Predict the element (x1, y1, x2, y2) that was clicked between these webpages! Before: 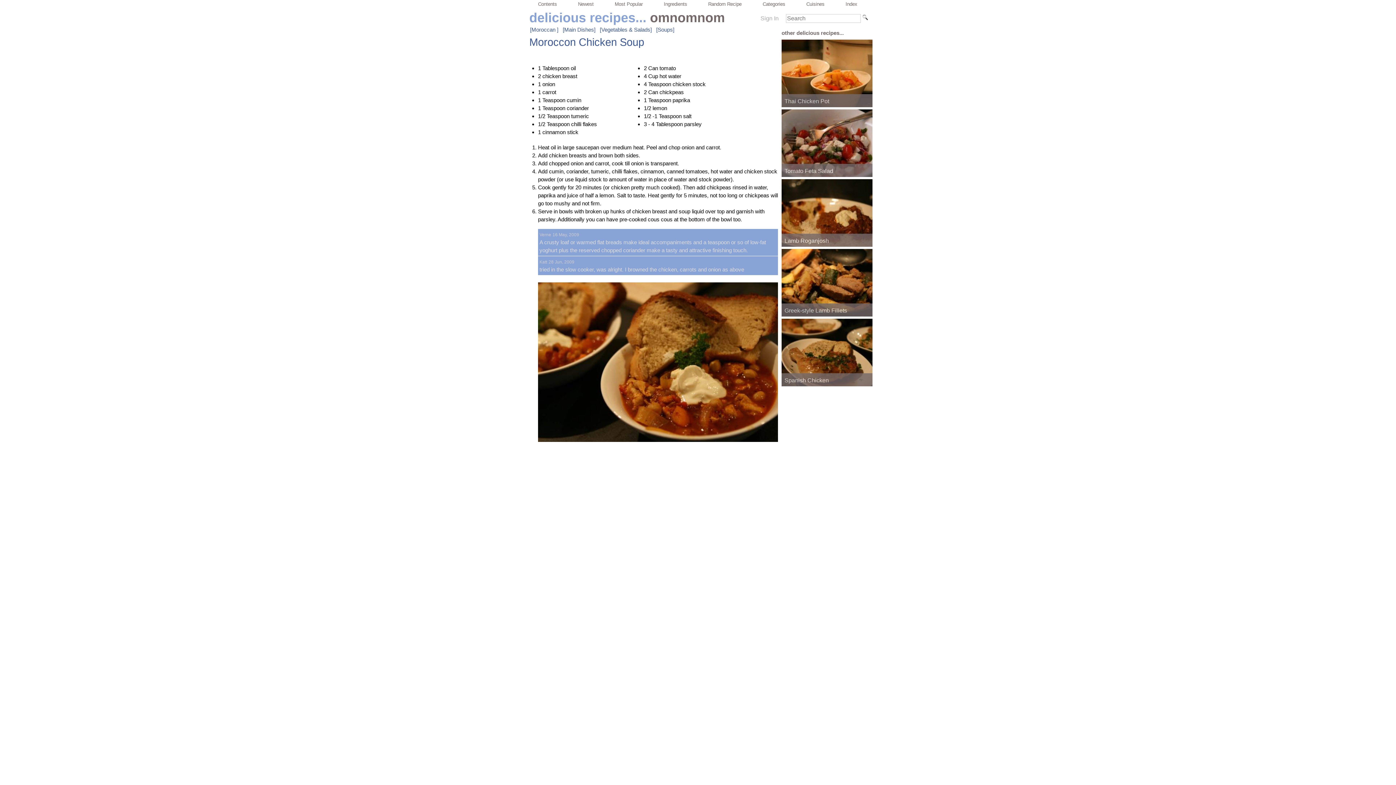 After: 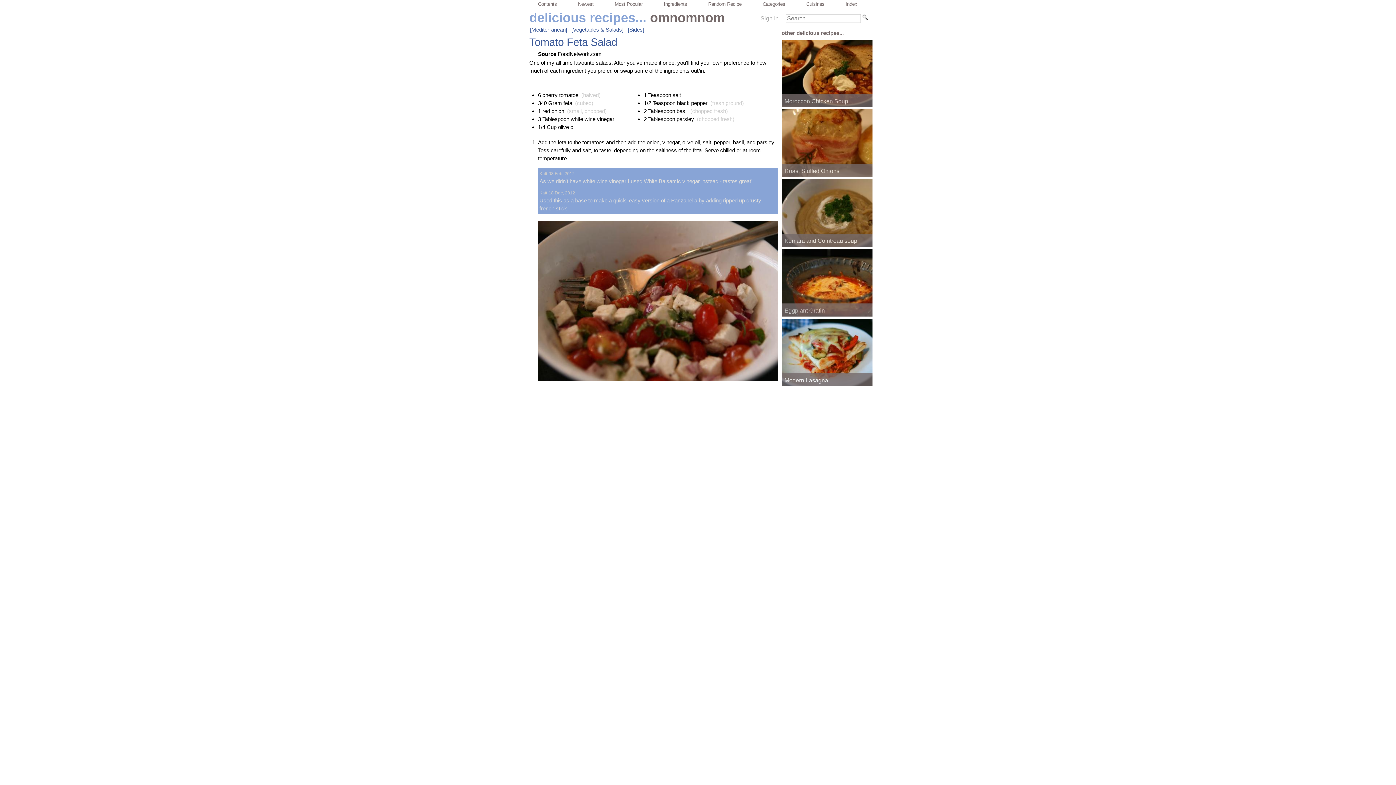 Action: label: Tomato Feta Salad bbox: (784, 168, 833, 174)